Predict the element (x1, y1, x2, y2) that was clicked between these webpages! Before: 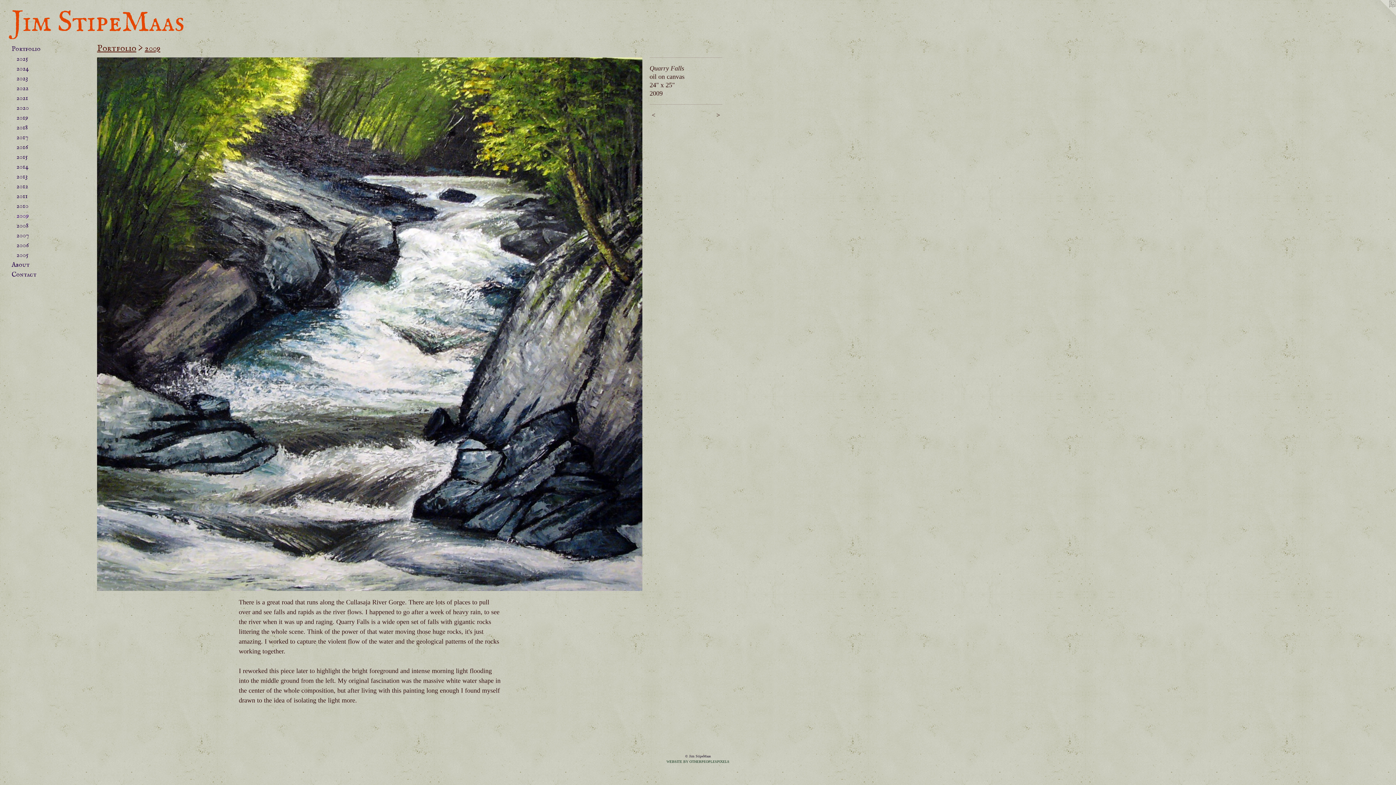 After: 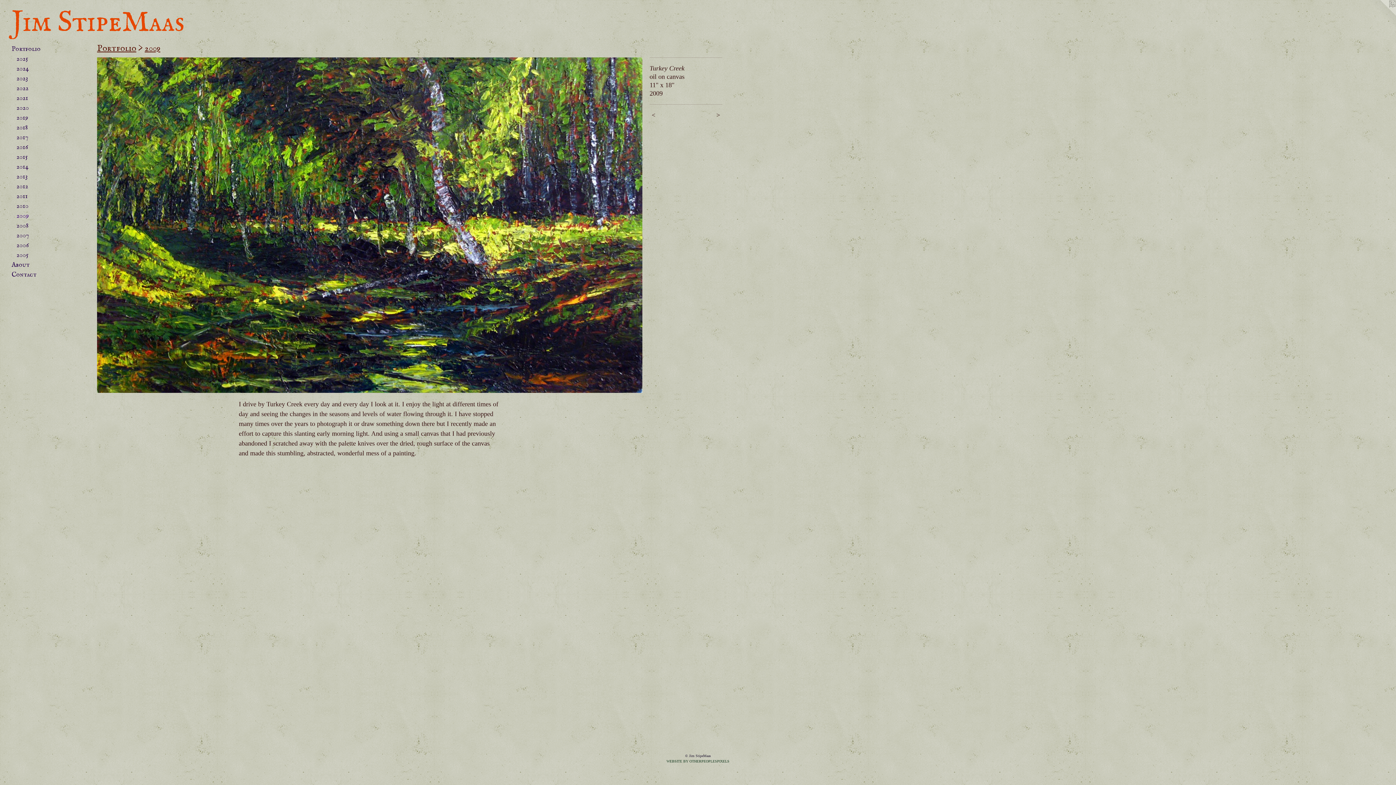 Action: bbox: (699, 111, 722, 119) label:  >